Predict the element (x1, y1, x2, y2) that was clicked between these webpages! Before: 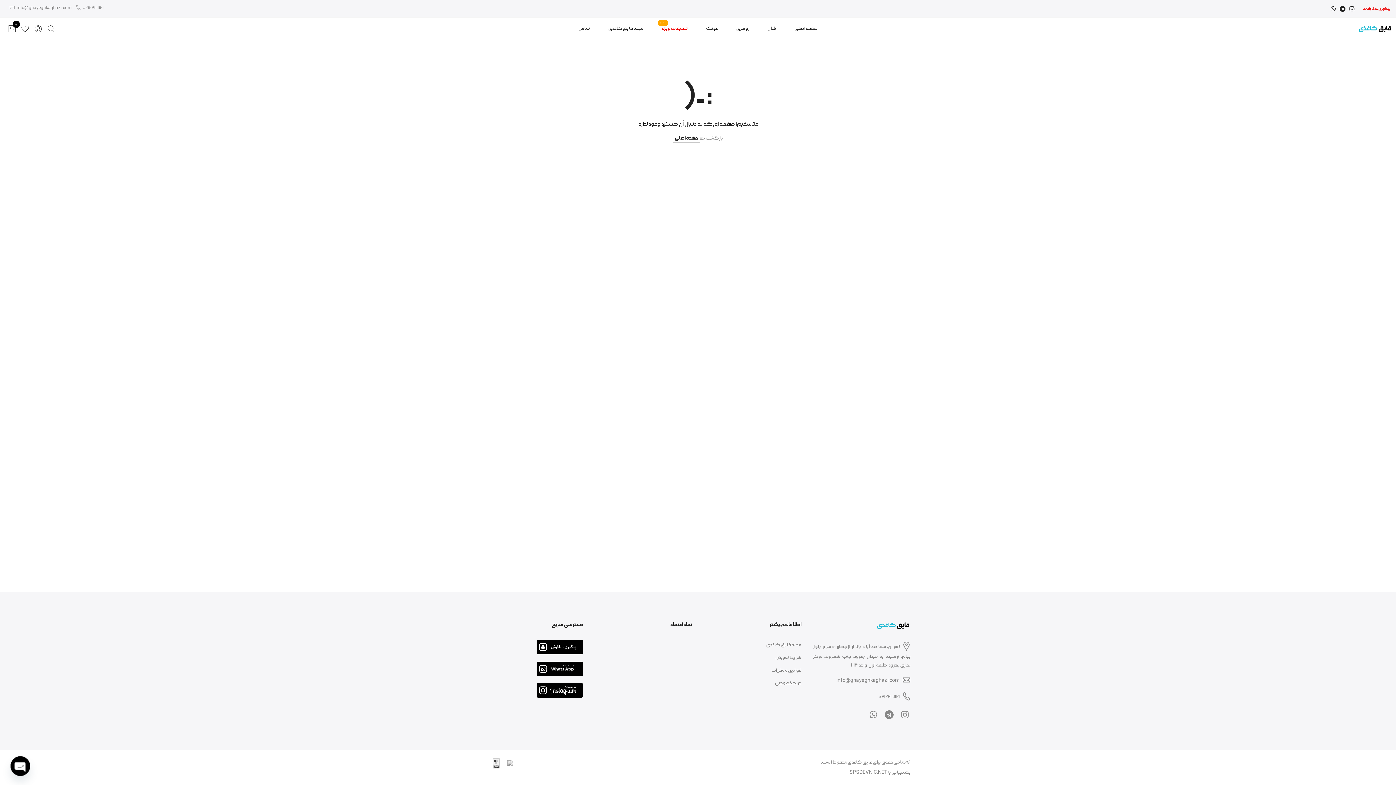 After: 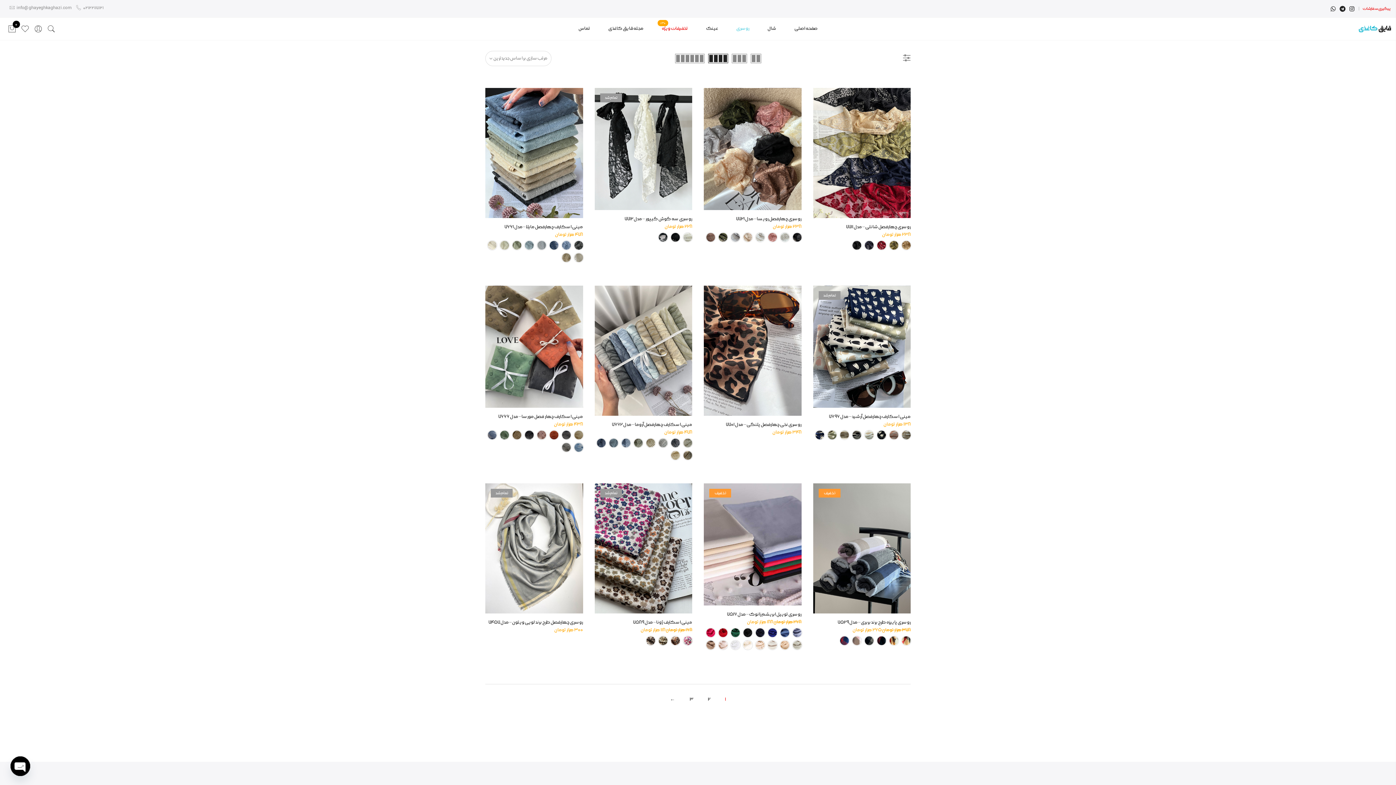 Action: label: روسری bbox: (736, 25, 749, 31)